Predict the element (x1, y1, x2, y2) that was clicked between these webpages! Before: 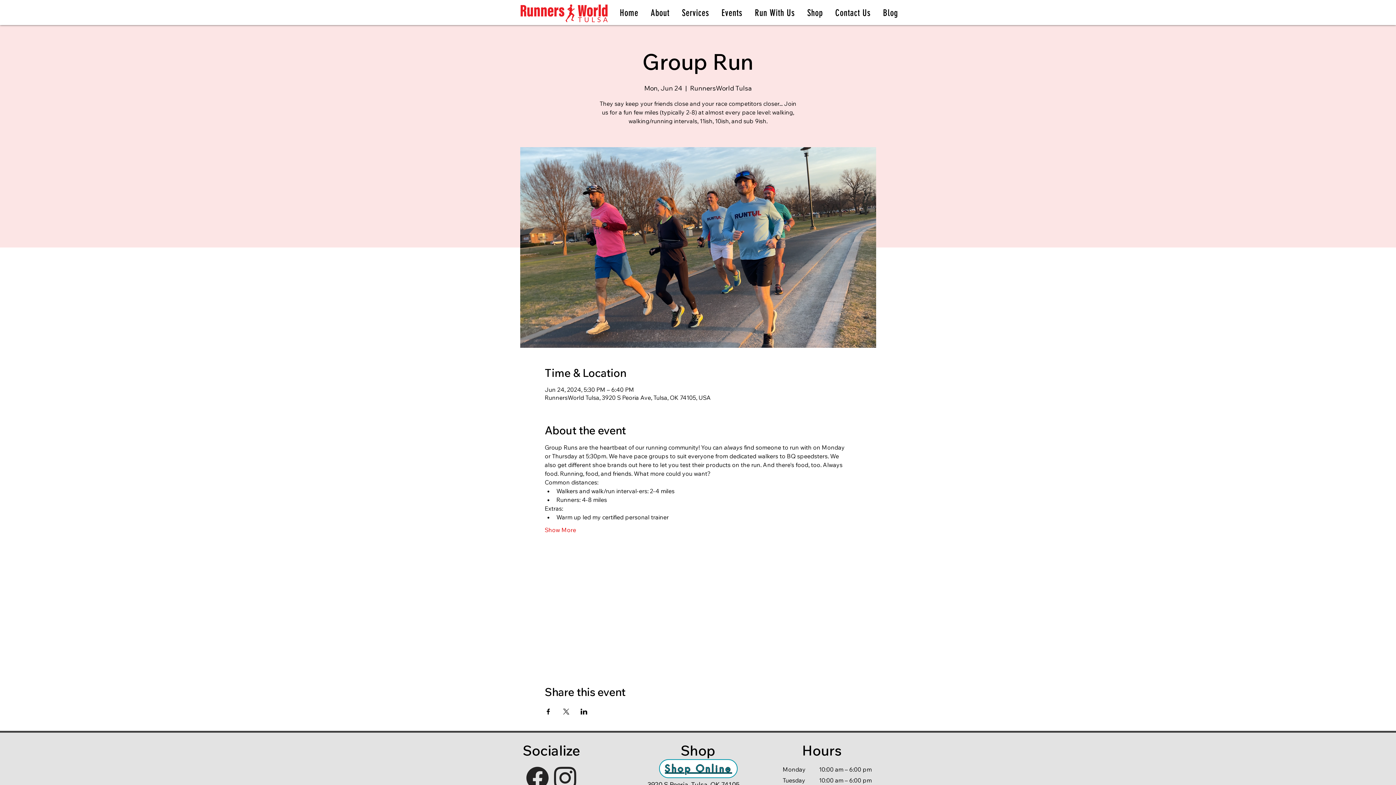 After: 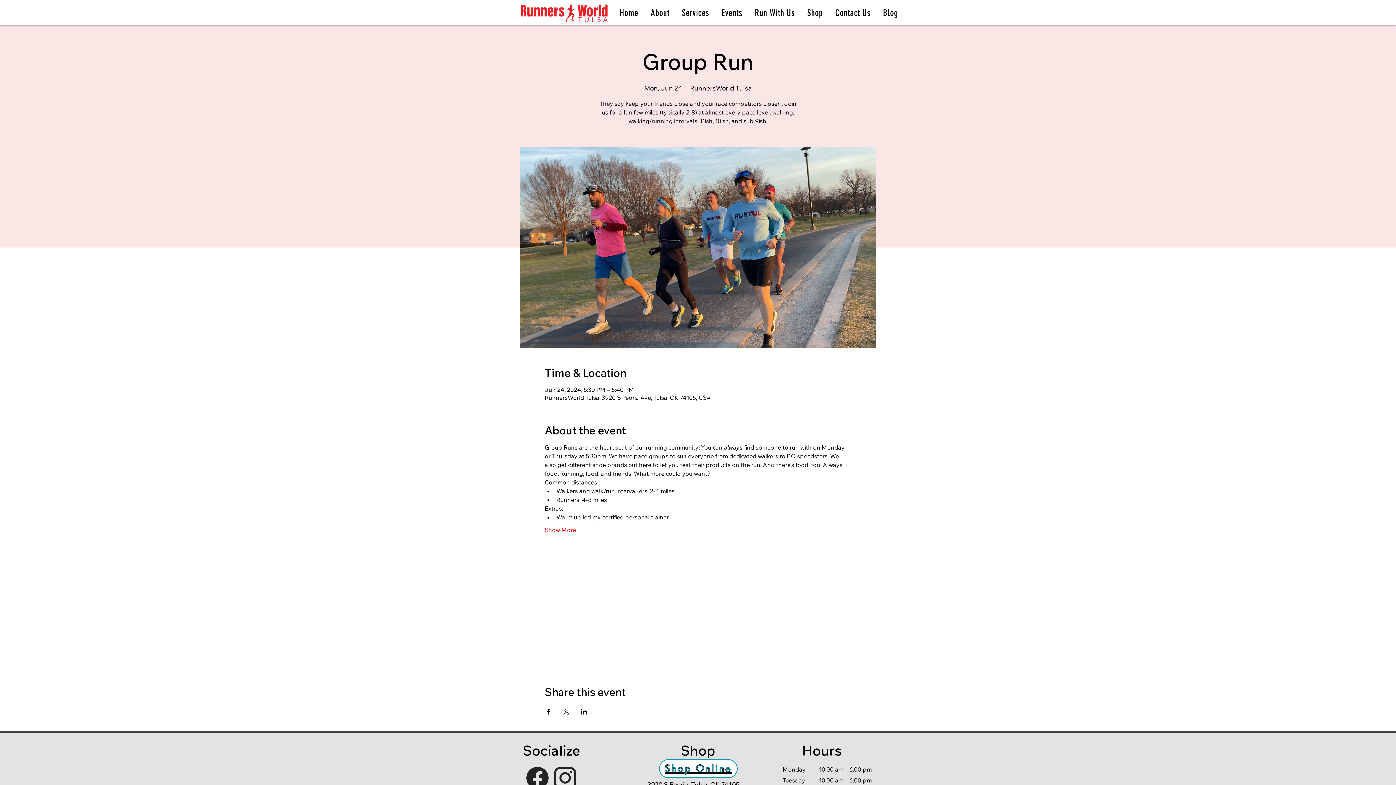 Action: label: Share event on LinkedIn bbox: (580, 709, 587, 714)